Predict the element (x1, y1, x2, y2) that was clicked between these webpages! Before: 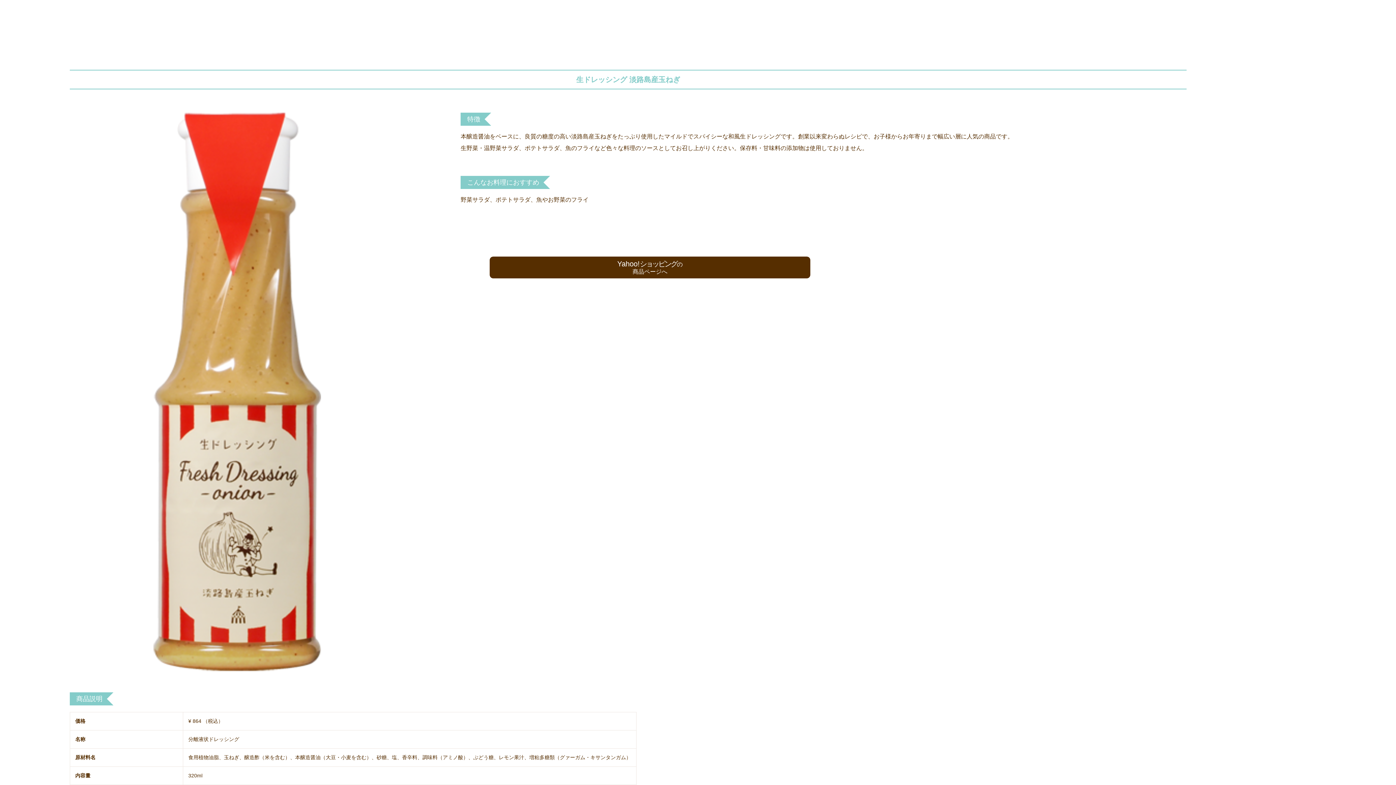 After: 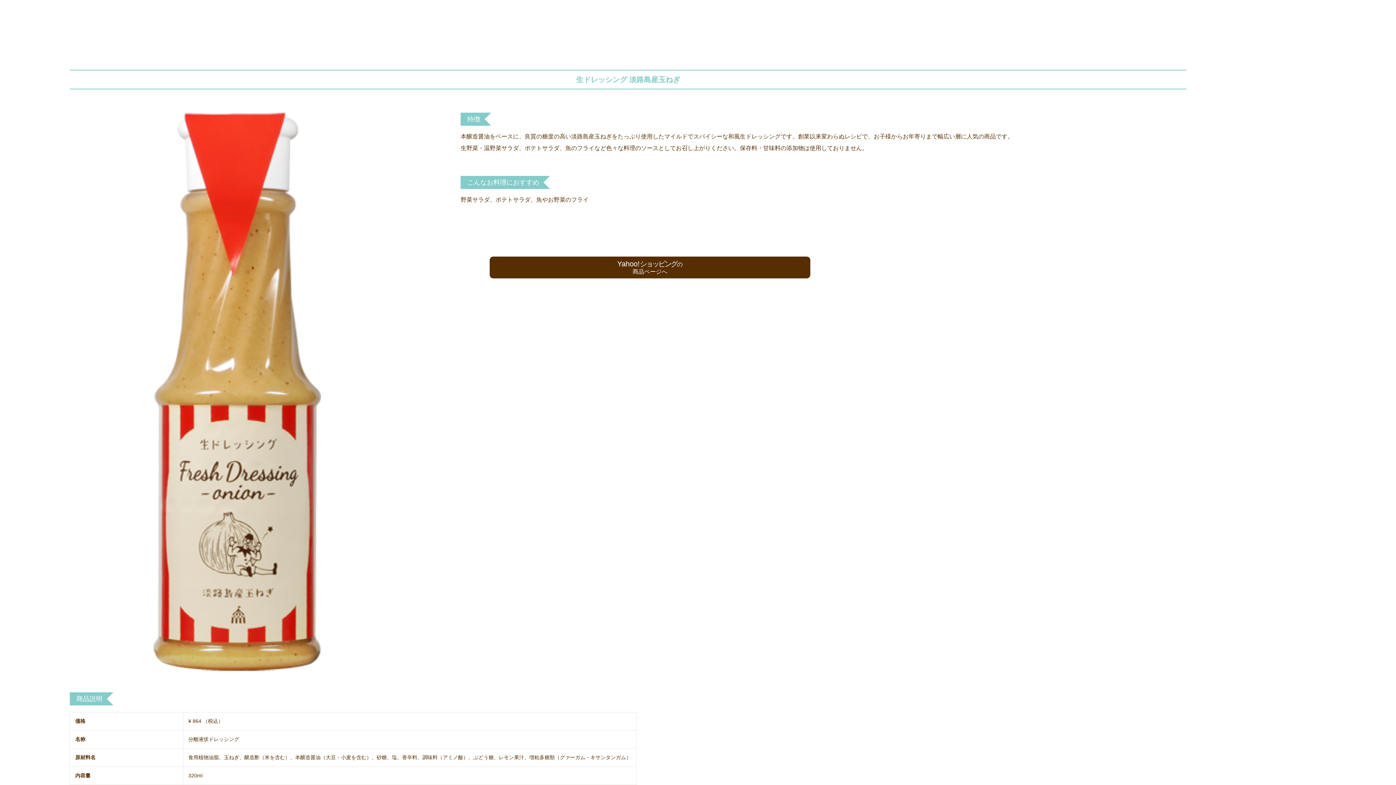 Action: label: Yahoo!ショッピングの
商品ページへ bbox: (489, 256, 810, 278)